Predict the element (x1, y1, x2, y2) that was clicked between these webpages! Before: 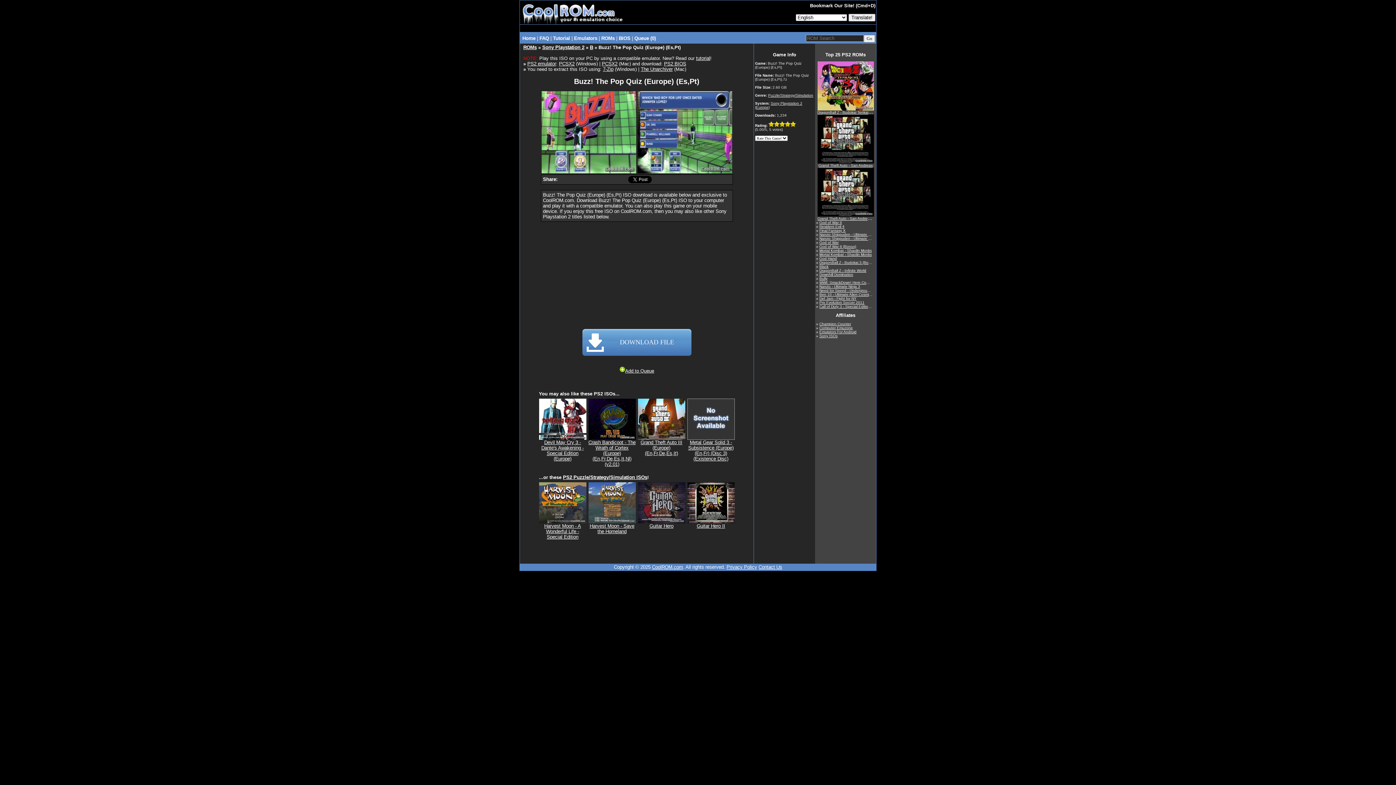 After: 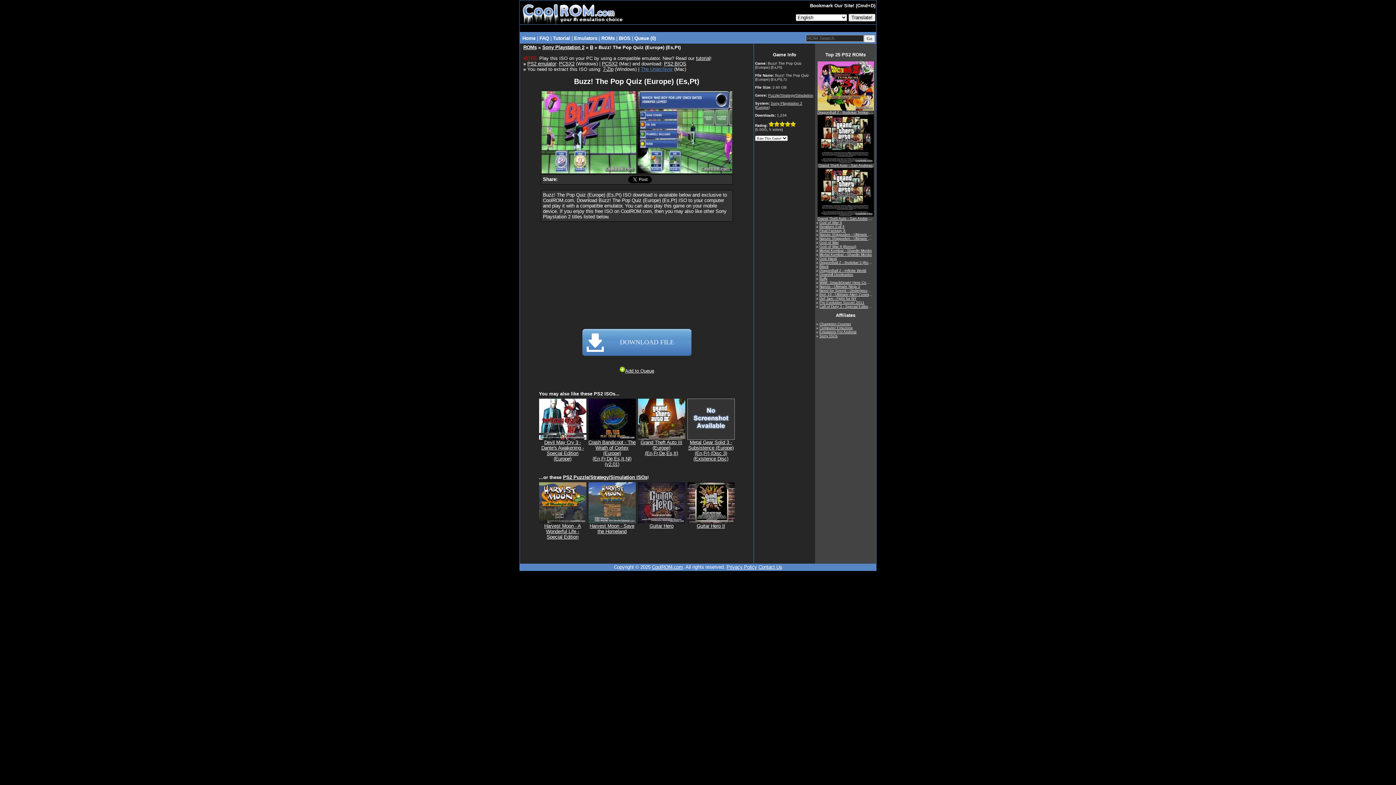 Action: label: The Unarchiver bbox: (640, 66, 672, 72)